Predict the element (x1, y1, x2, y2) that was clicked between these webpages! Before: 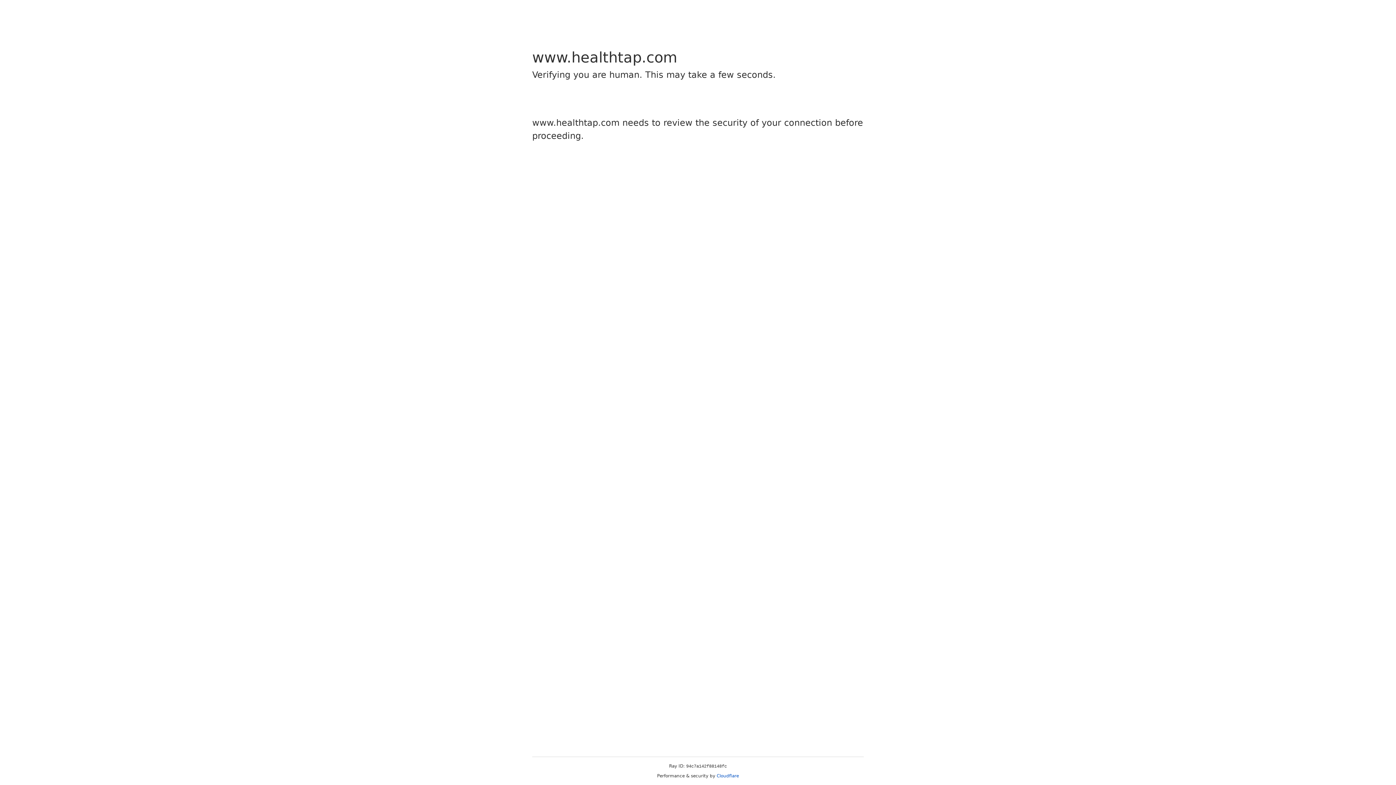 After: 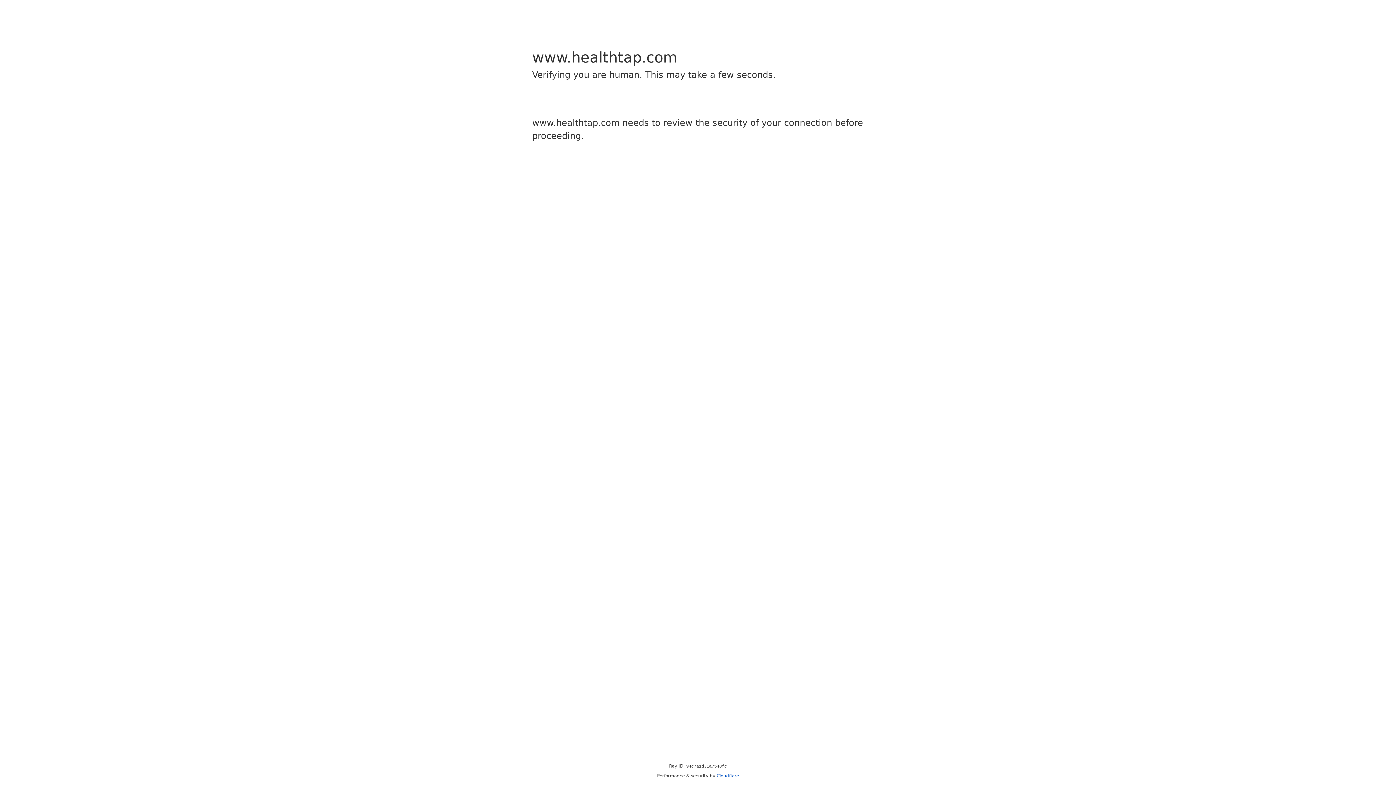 Action: bbox: (716, 773, 739, 778) label: Cloudflare